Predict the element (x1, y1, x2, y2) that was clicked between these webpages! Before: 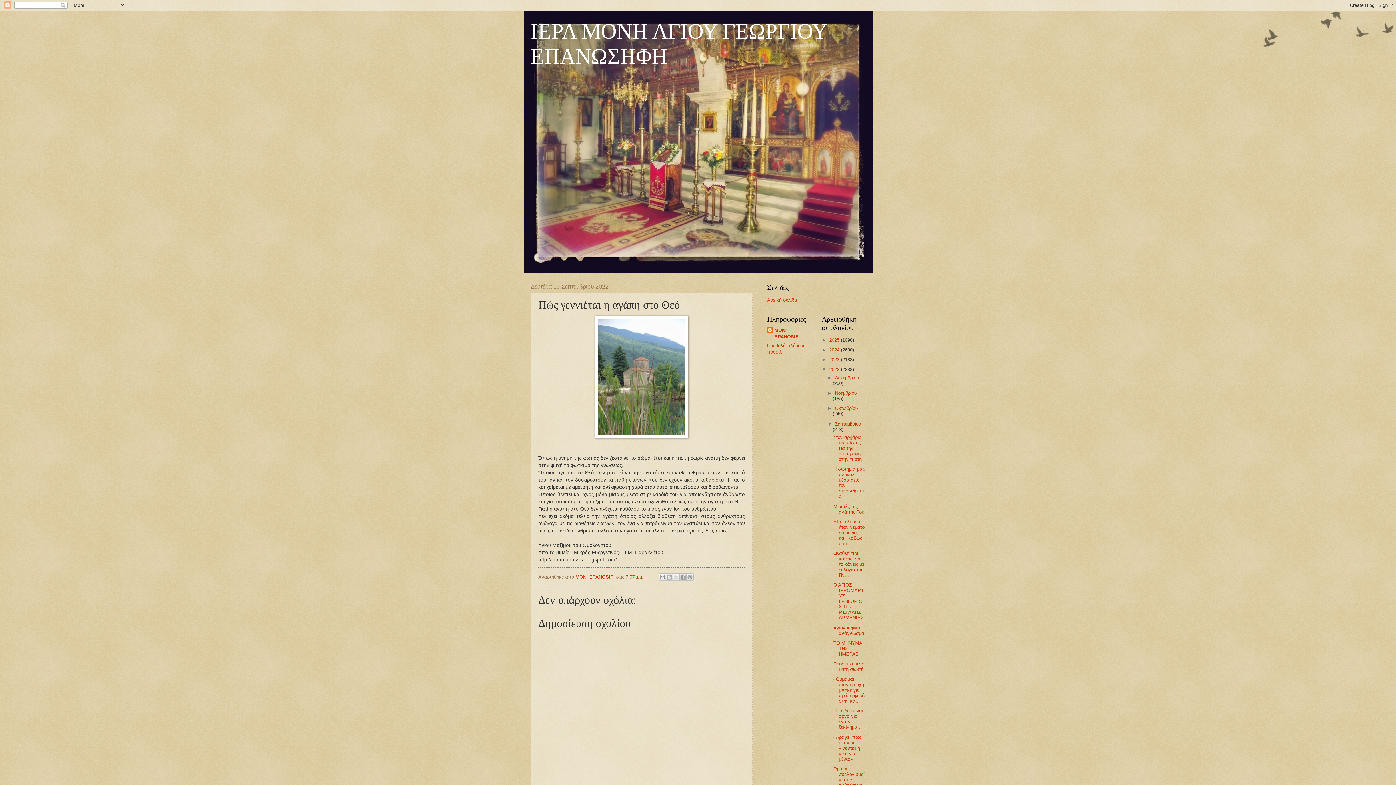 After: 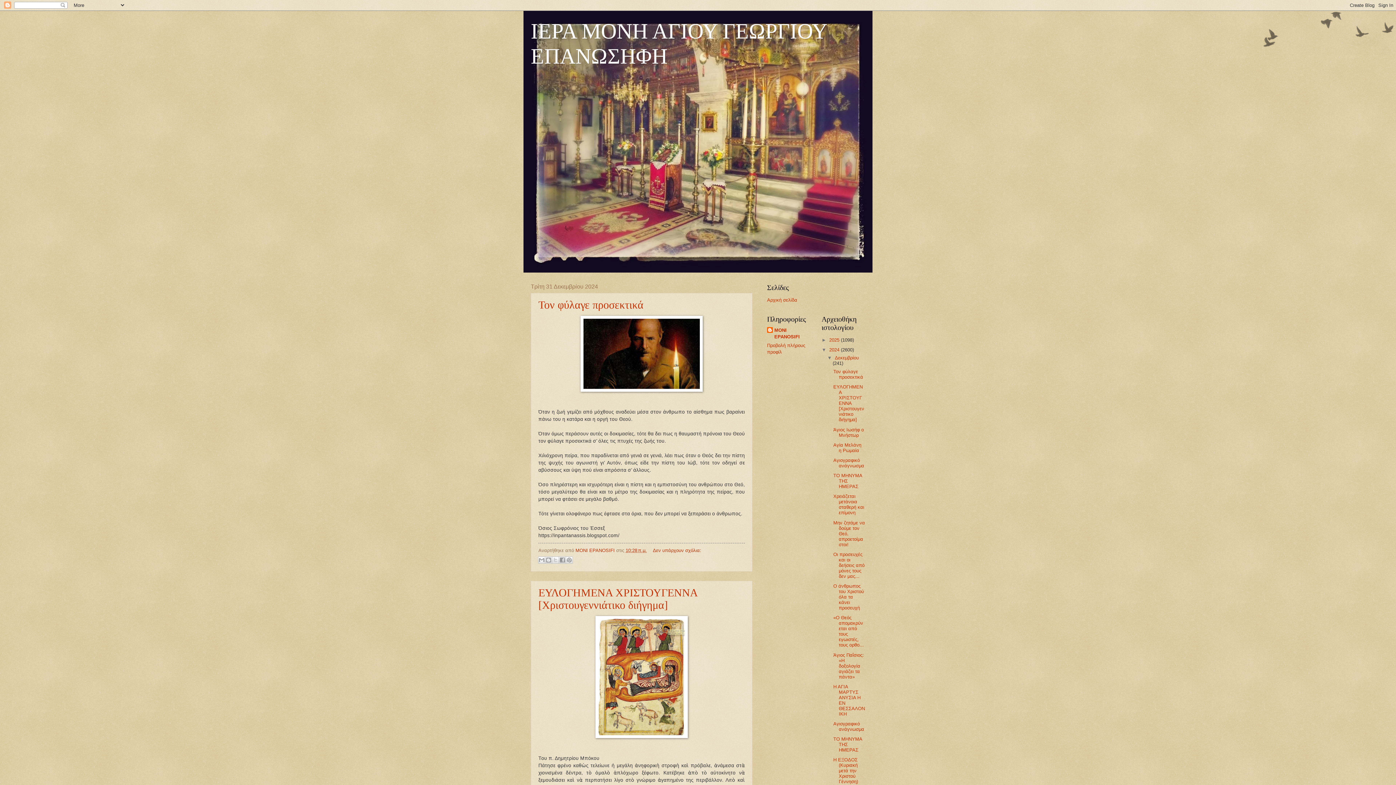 Action: label: 2024  bbox: (829, 347, 841, 352)